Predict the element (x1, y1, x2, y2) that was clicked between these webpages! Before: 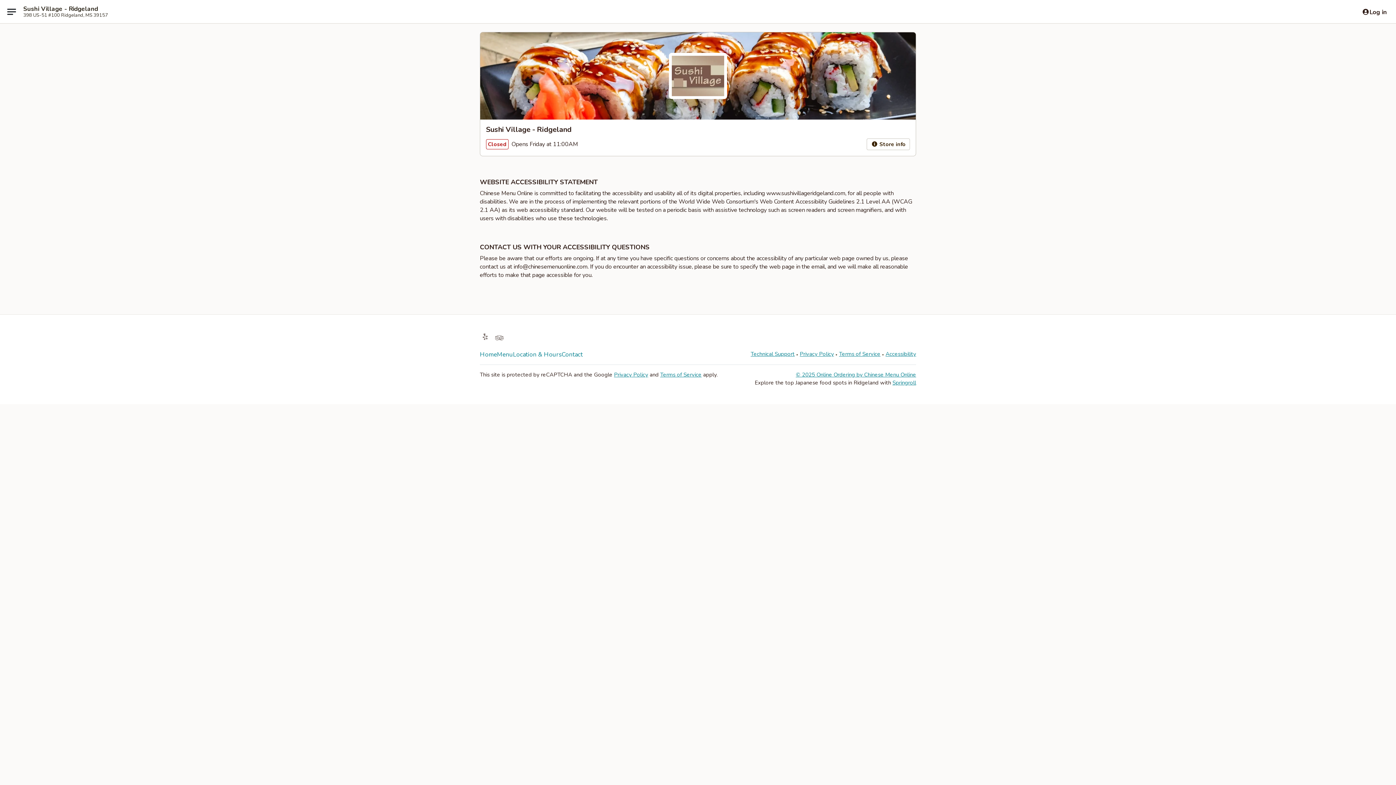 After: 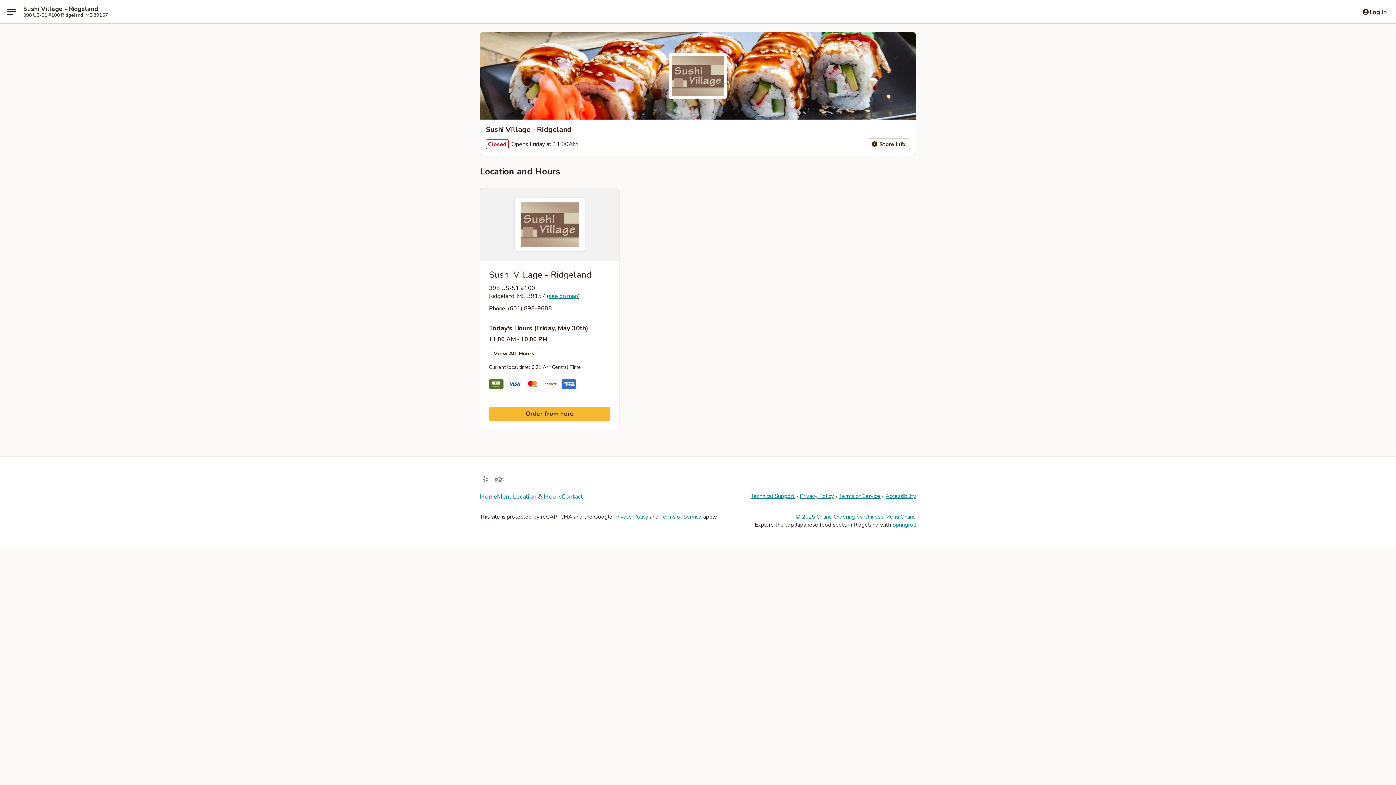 Action: bbox: (867, 138, 910, 150) label:  Store info